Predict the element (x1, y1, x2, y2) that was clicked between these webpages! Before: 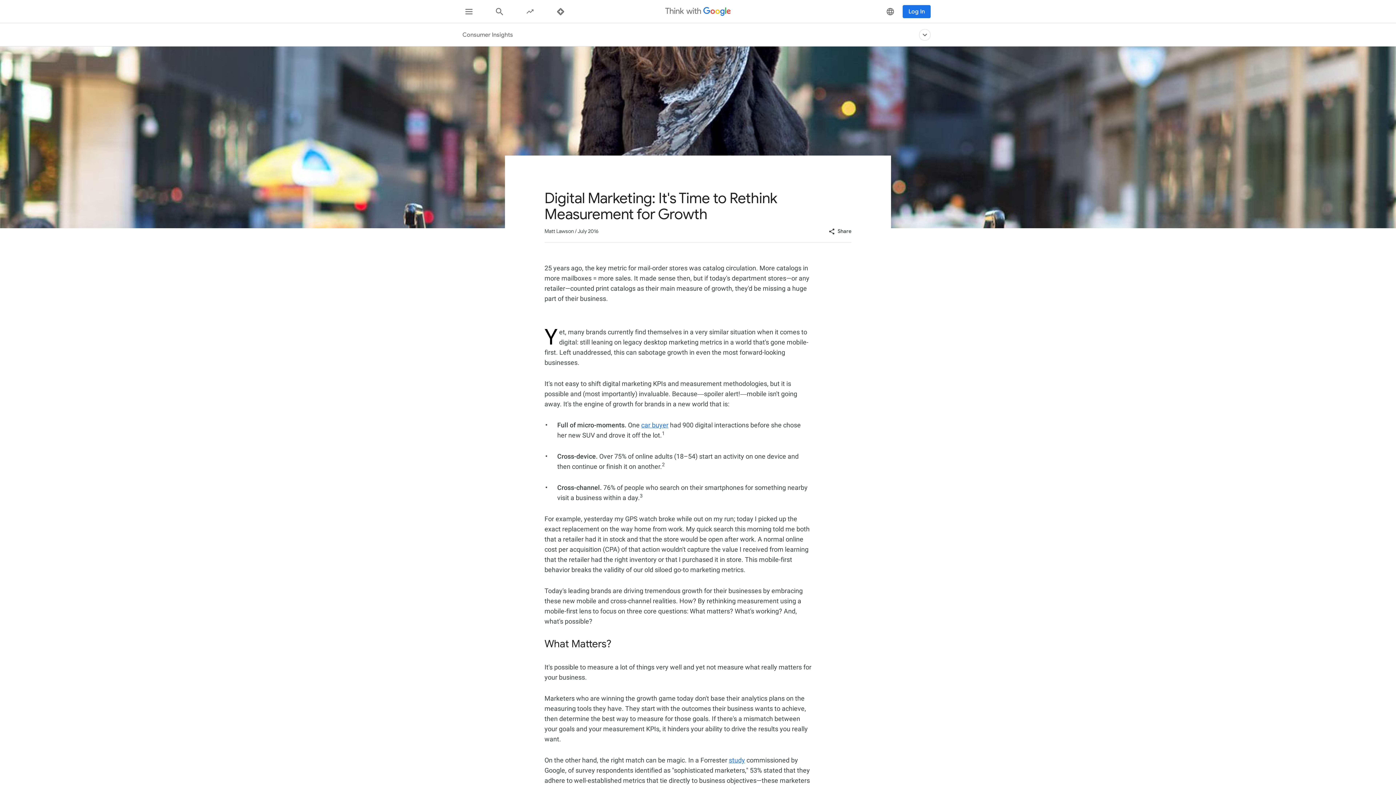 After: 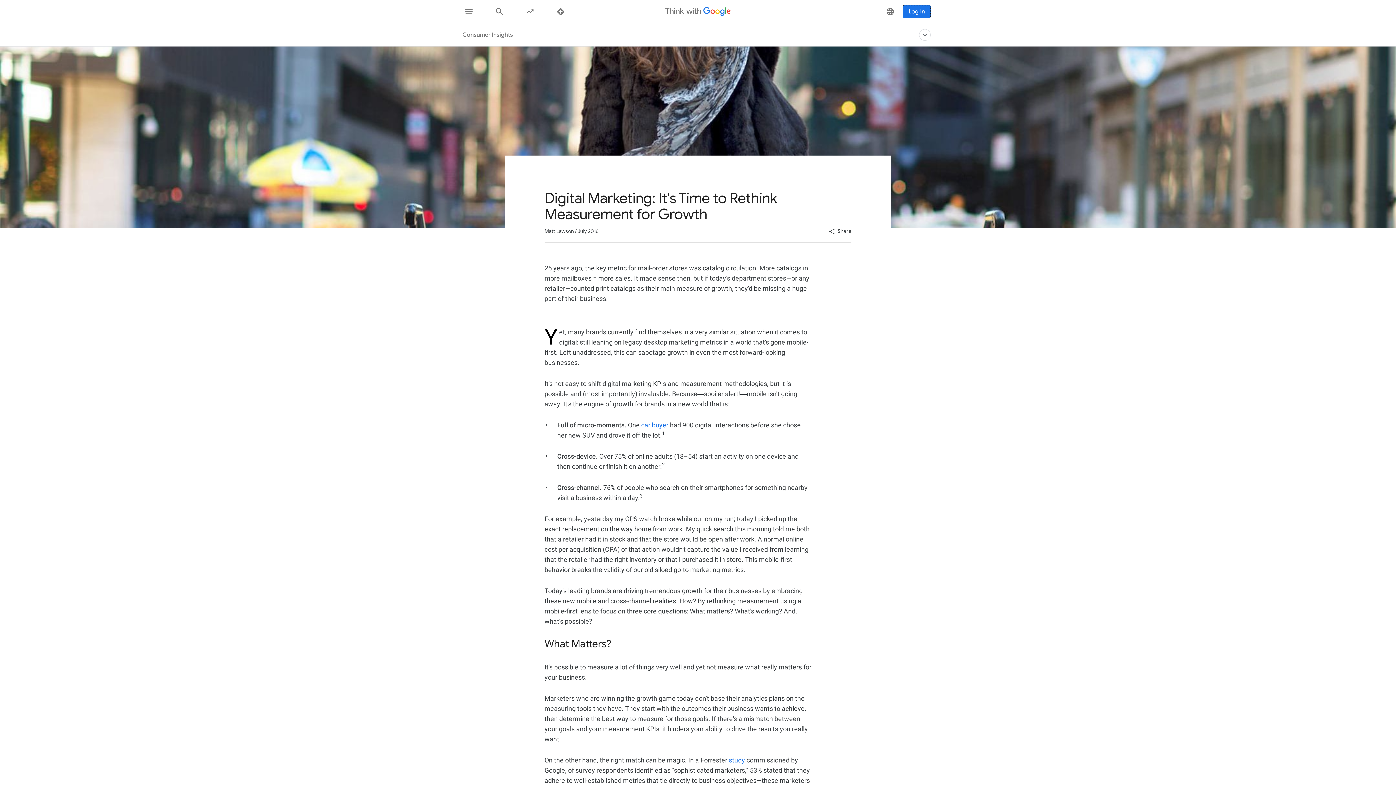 Action: label: Log In bbox: (902, 4, 930, 18)